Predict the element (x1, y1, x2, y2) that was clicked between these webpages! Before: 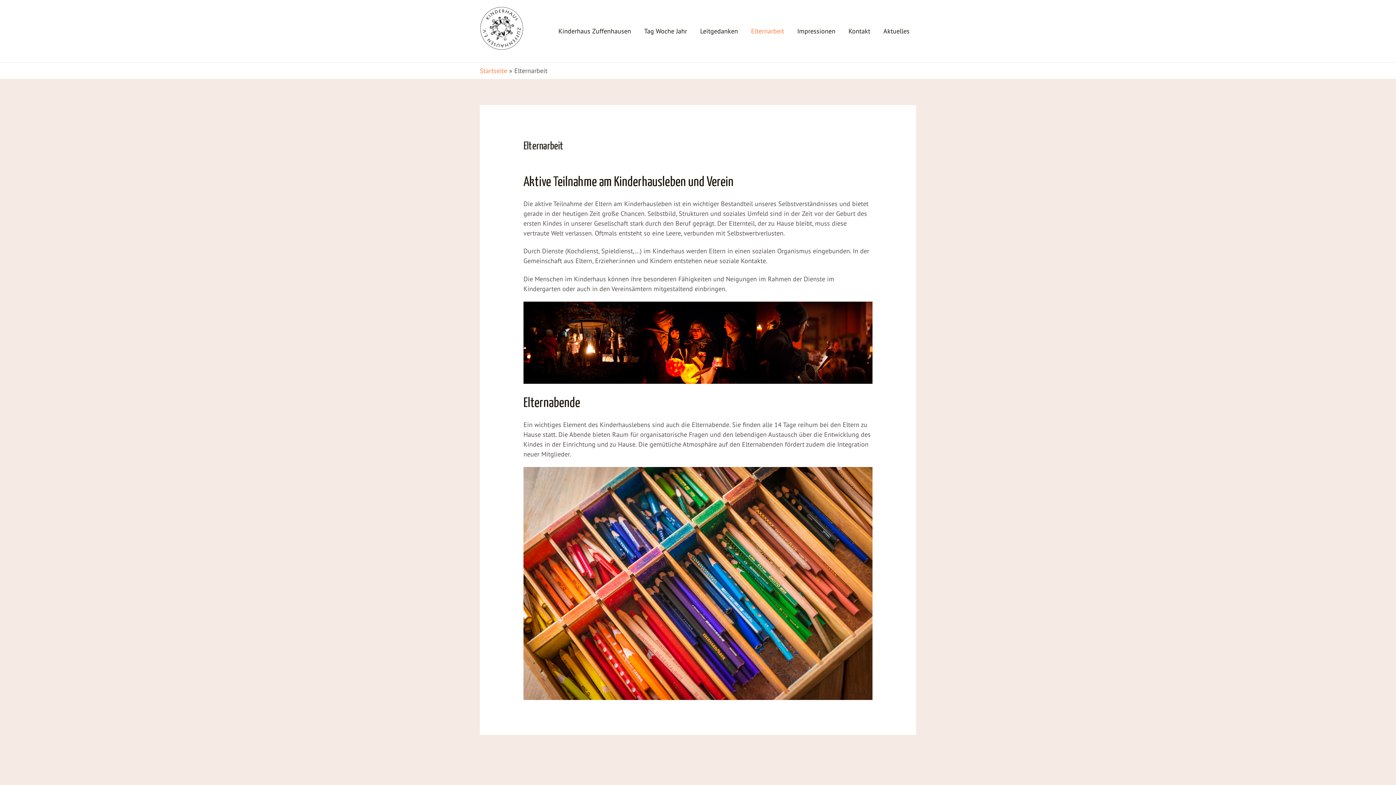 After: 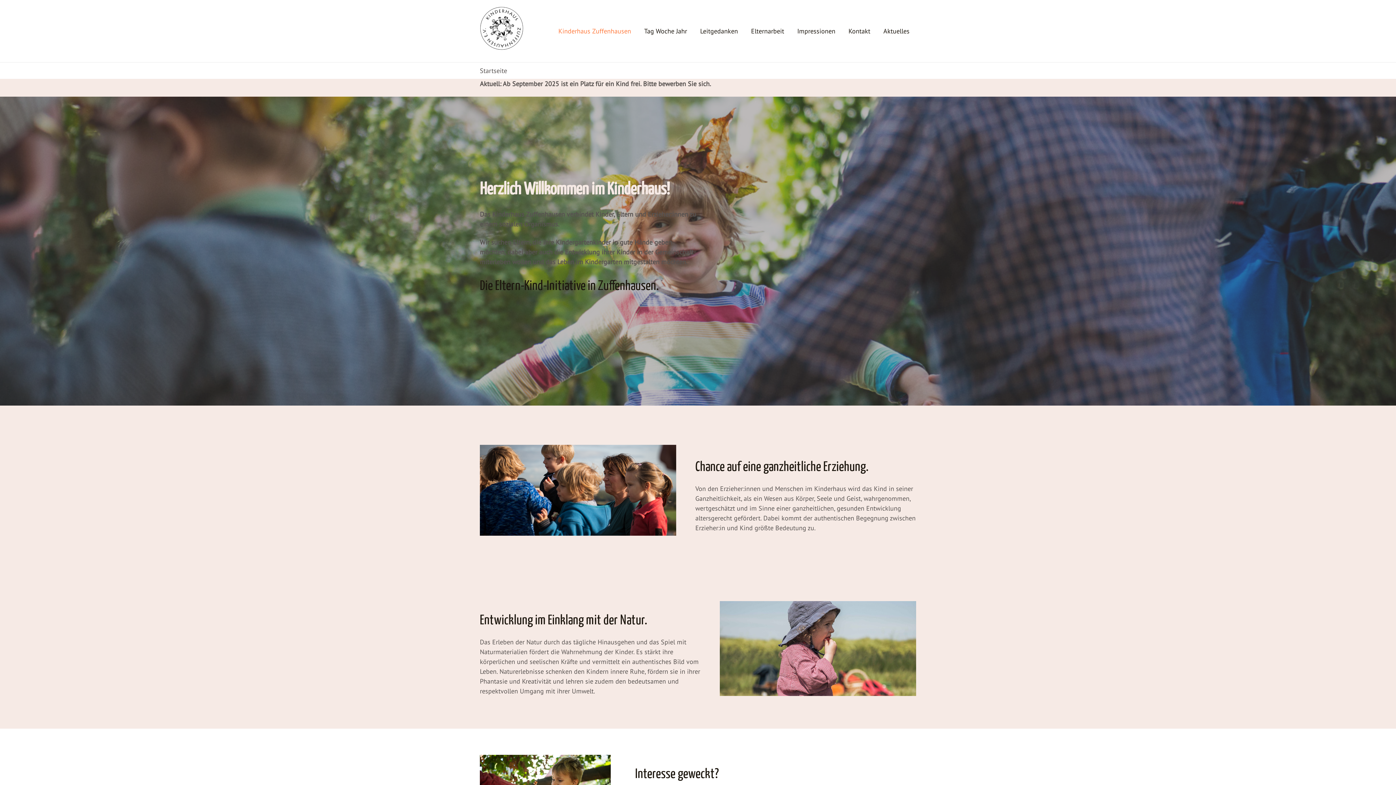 Action: label: Startseite bbox: (480, 66, 507, 74)